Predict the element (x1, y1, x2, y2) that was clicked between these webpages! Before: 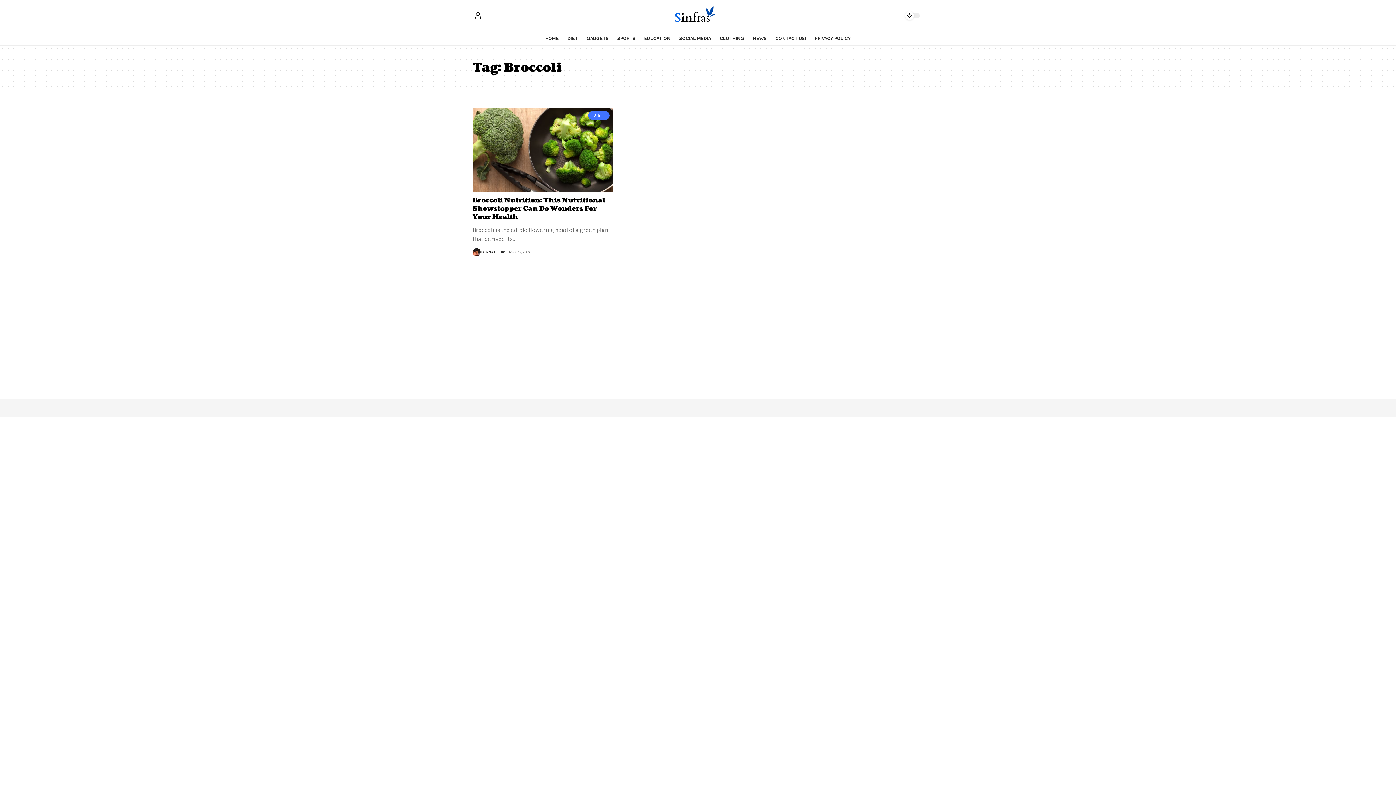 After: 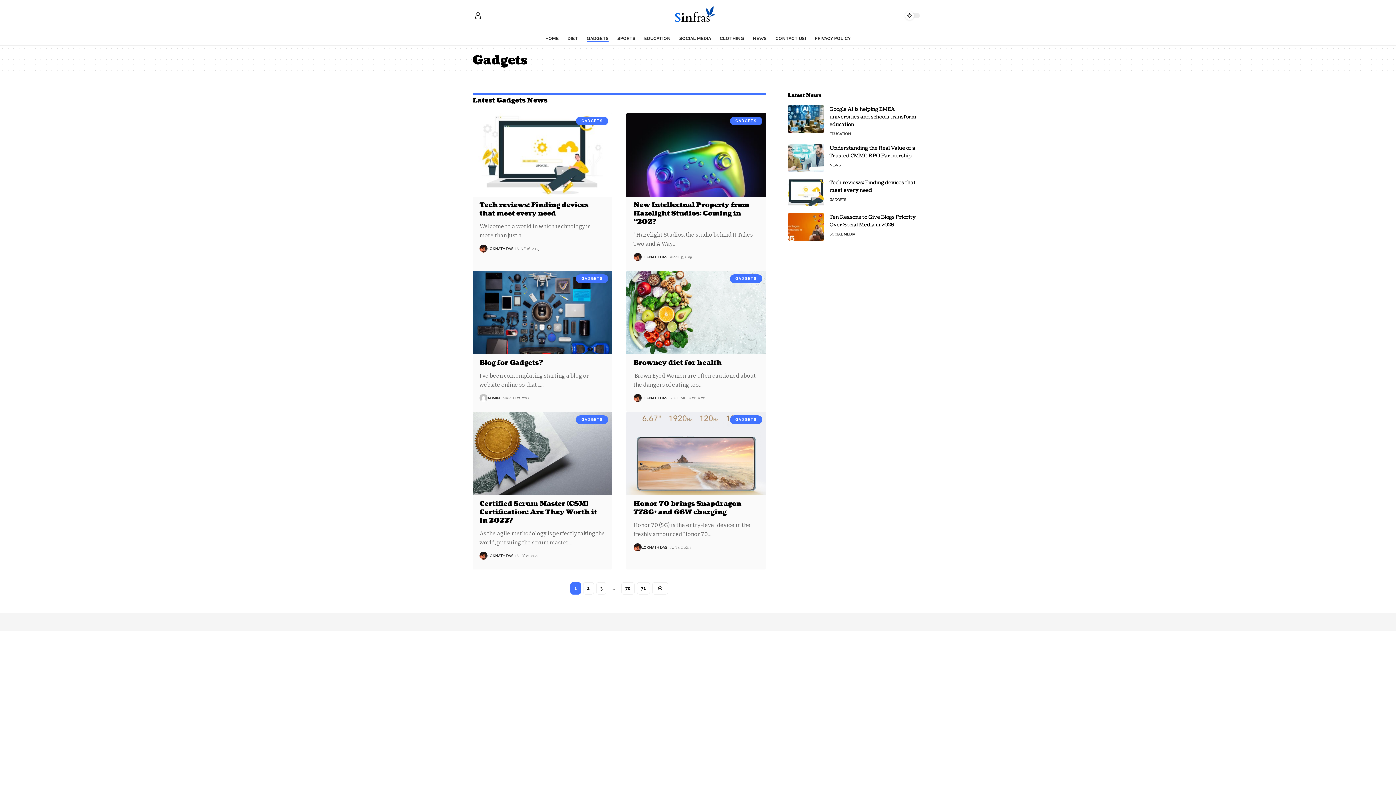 Action: label: GADGETS bbox: (582, 31, 613, 45)